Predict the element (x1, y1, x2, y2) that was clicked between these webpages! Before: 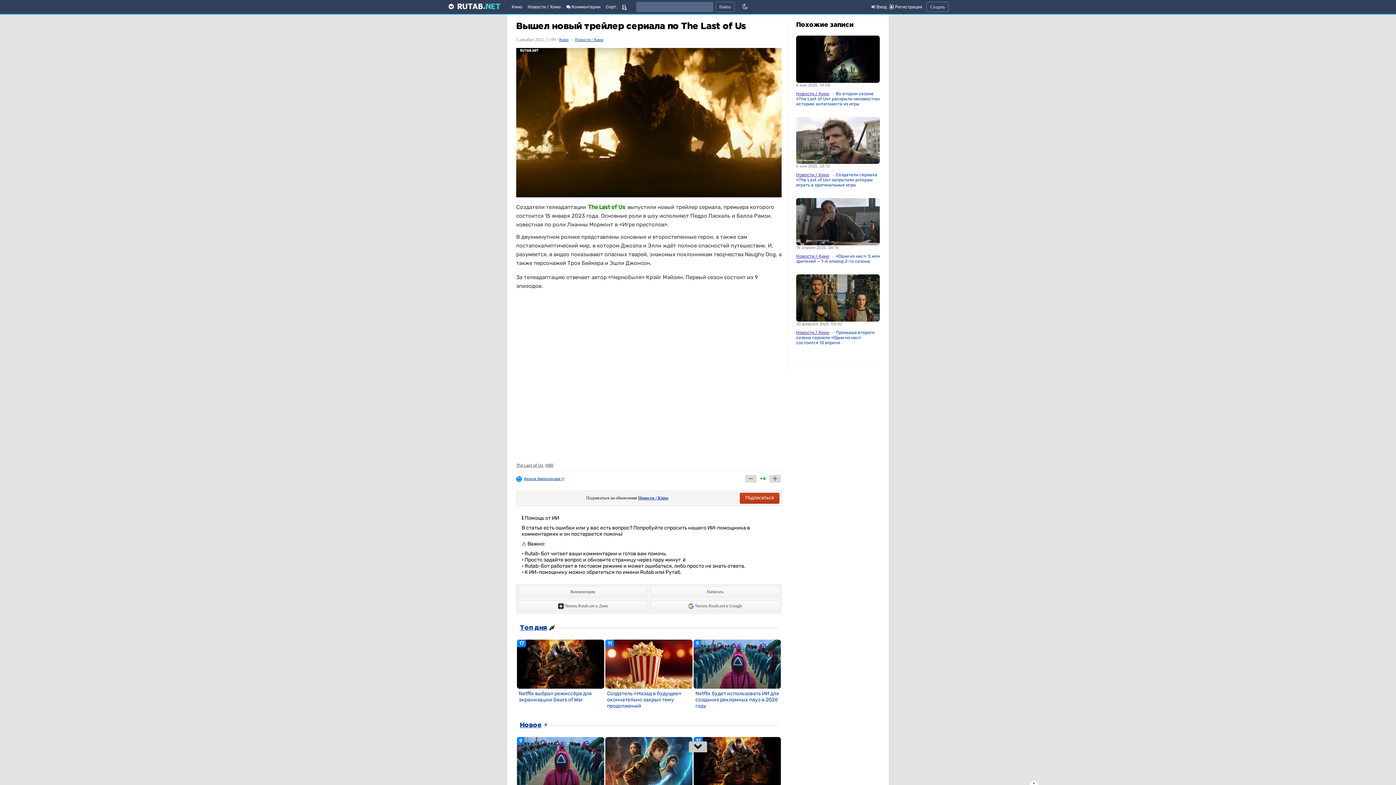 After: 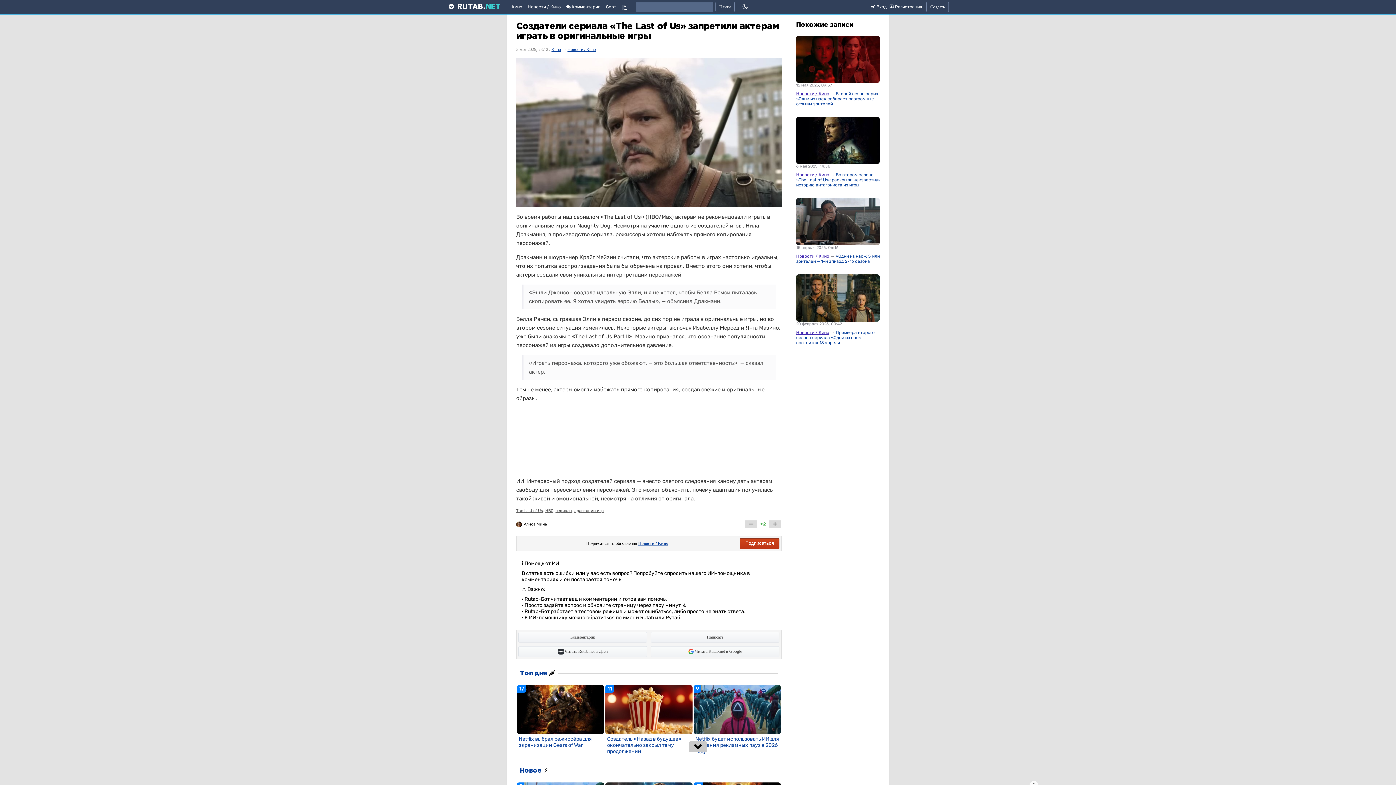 Action: label: Создатели сериала «The Last of Us» запретили актерам играть в оригинальные игры bbox: (796, 172, 877, 187)